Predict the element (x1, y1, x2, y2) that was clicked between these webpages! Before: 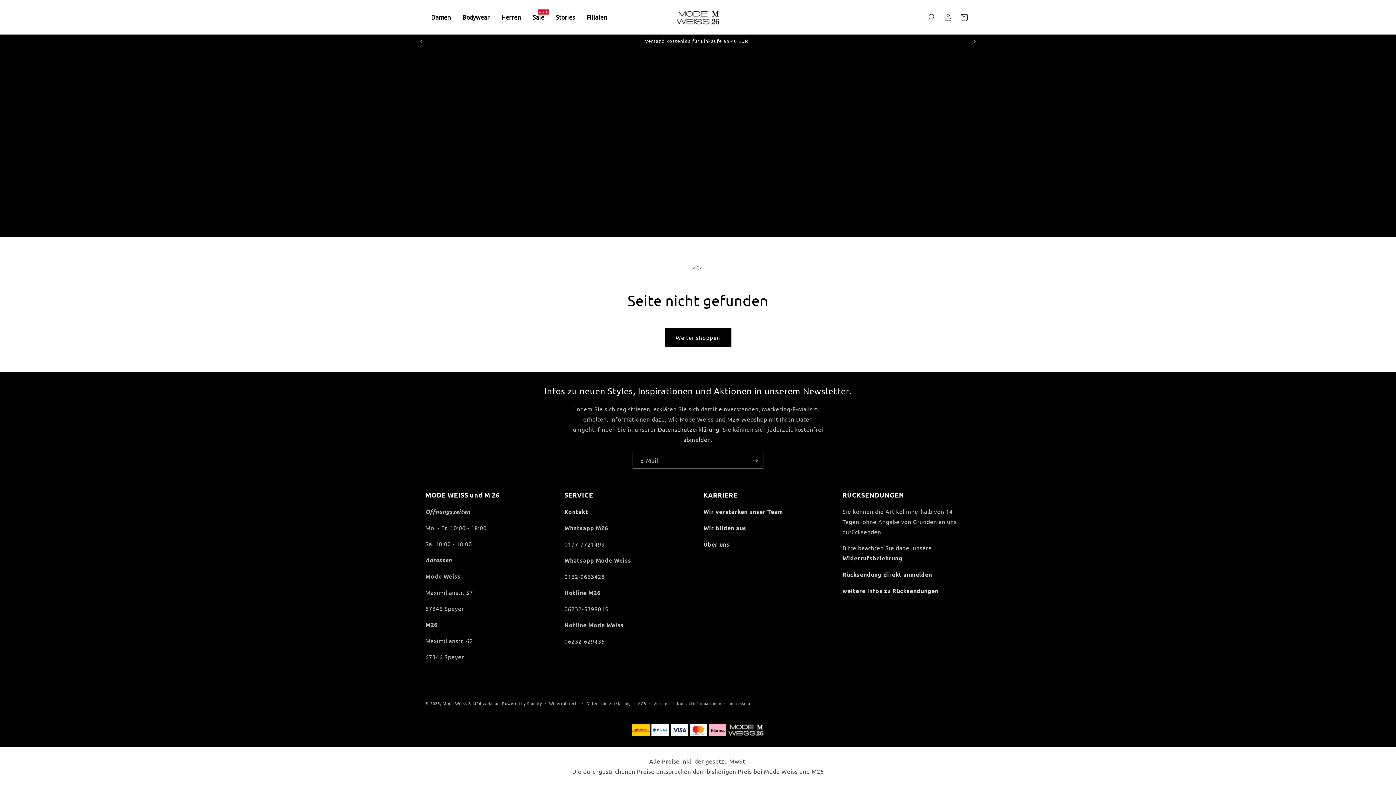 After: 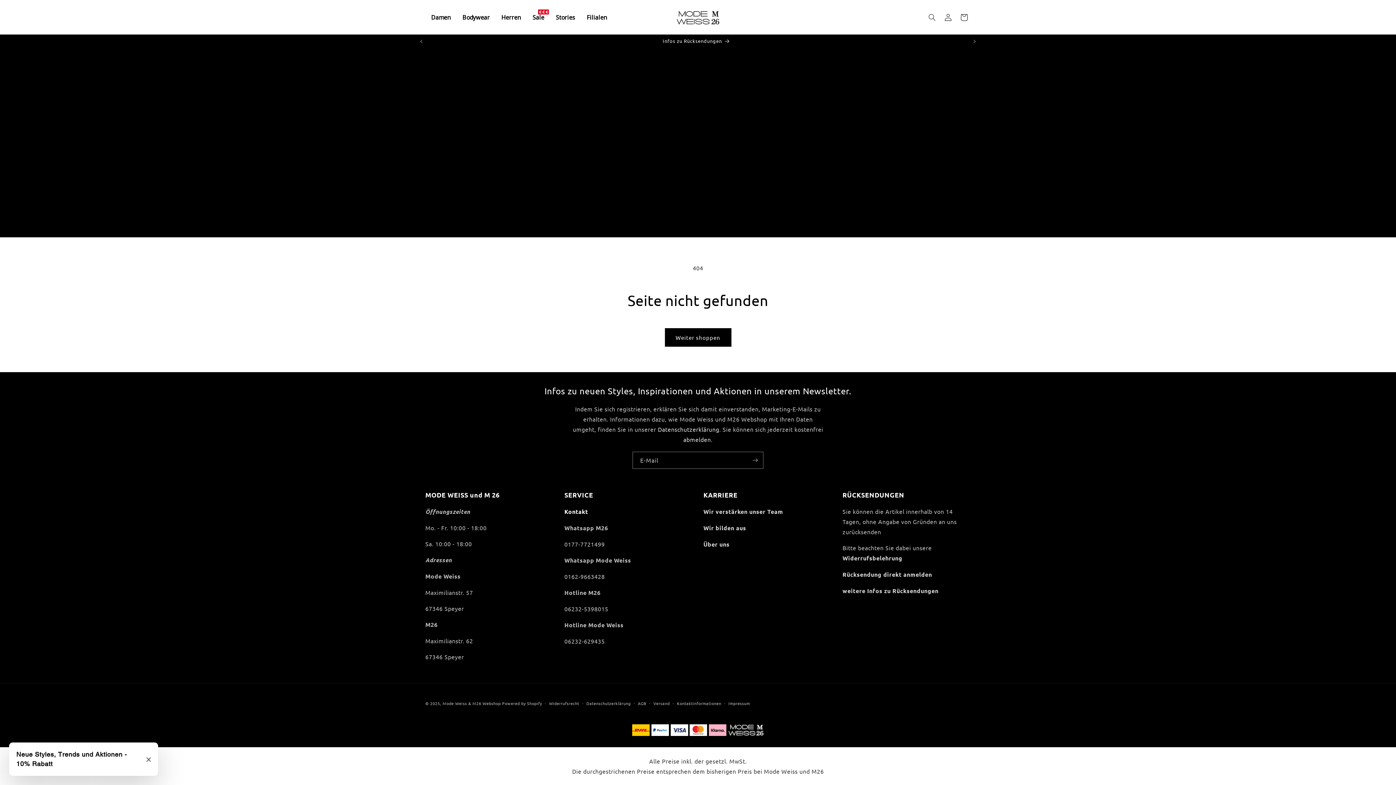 Action: label: Kontakt bbox: (564, 508, 588, 515)